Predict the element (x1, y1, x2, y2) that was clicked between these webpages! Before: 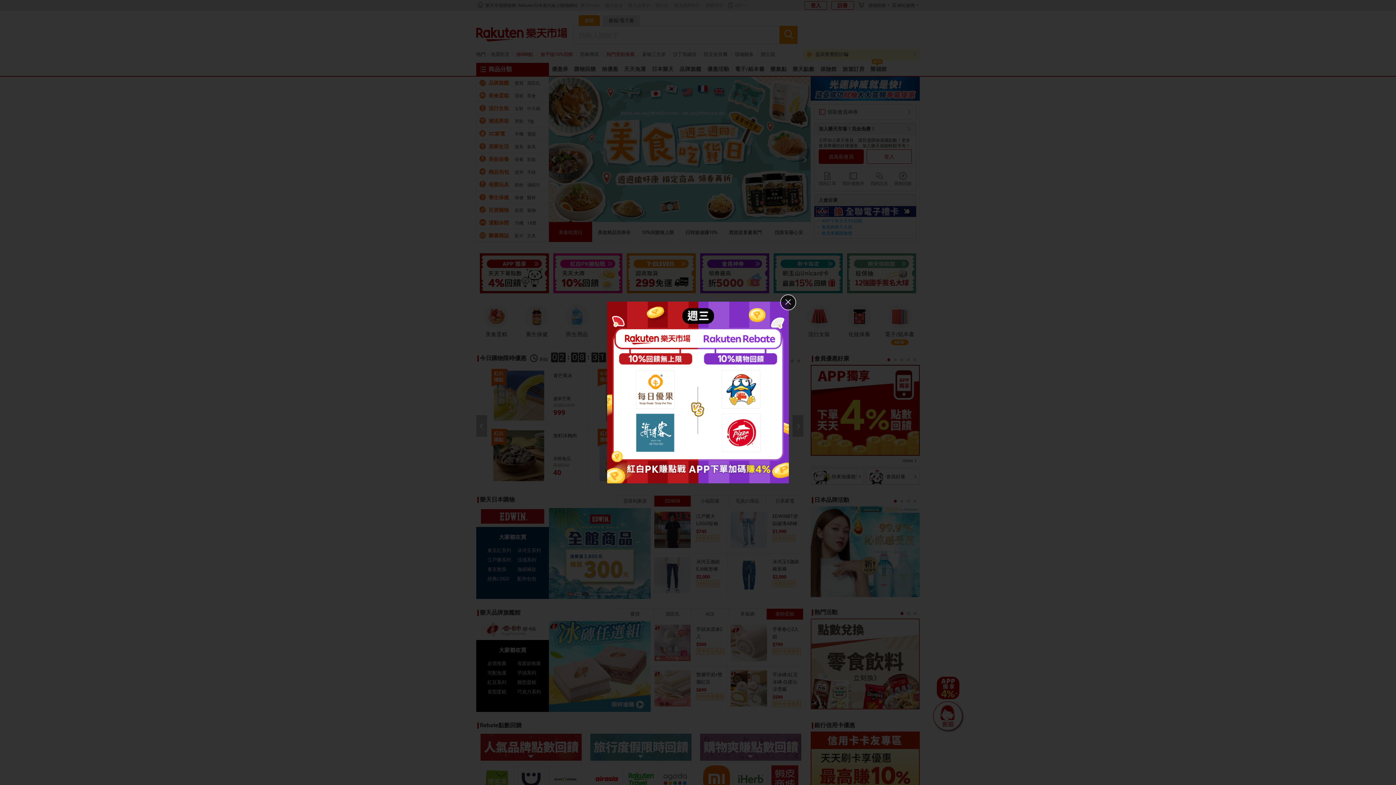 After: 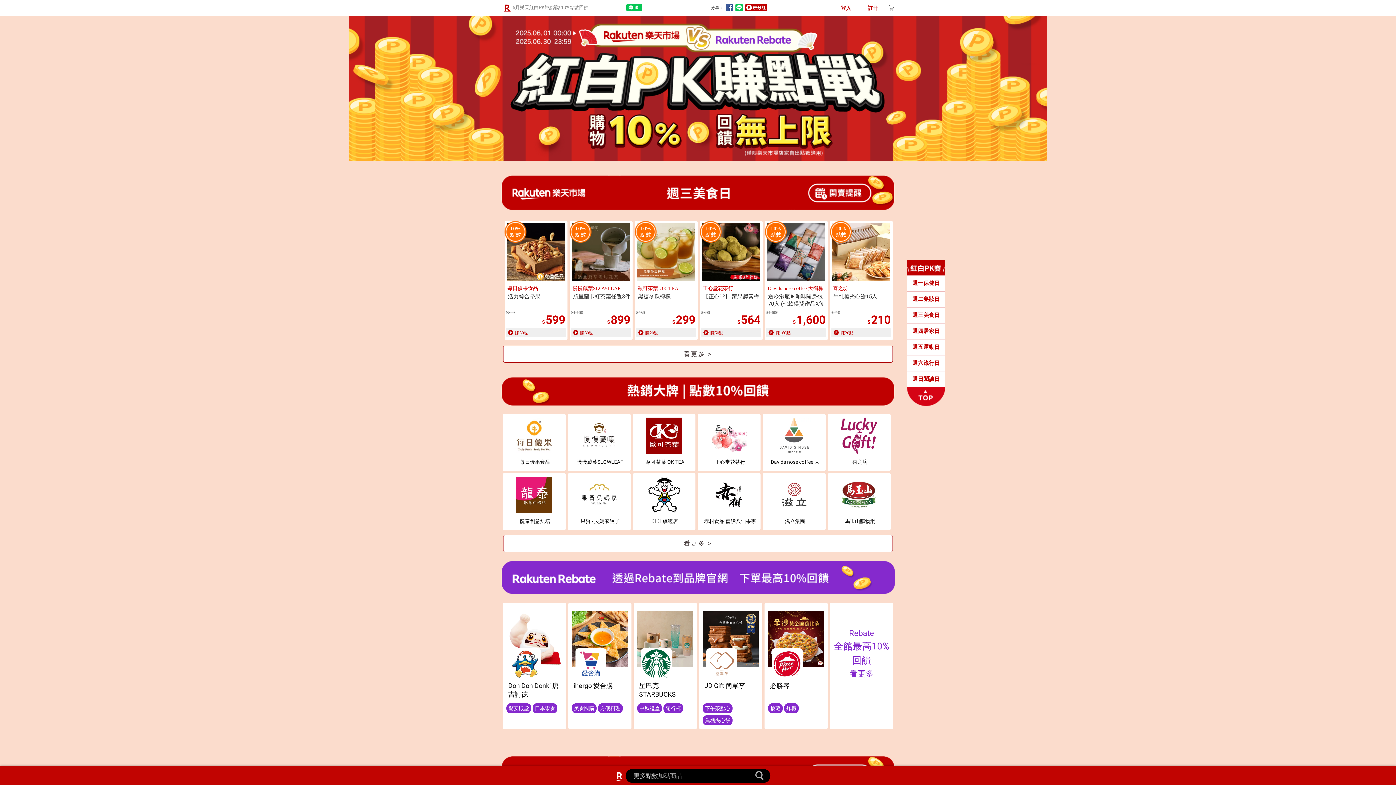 Action: bbox: (607, 301, 789, 483)